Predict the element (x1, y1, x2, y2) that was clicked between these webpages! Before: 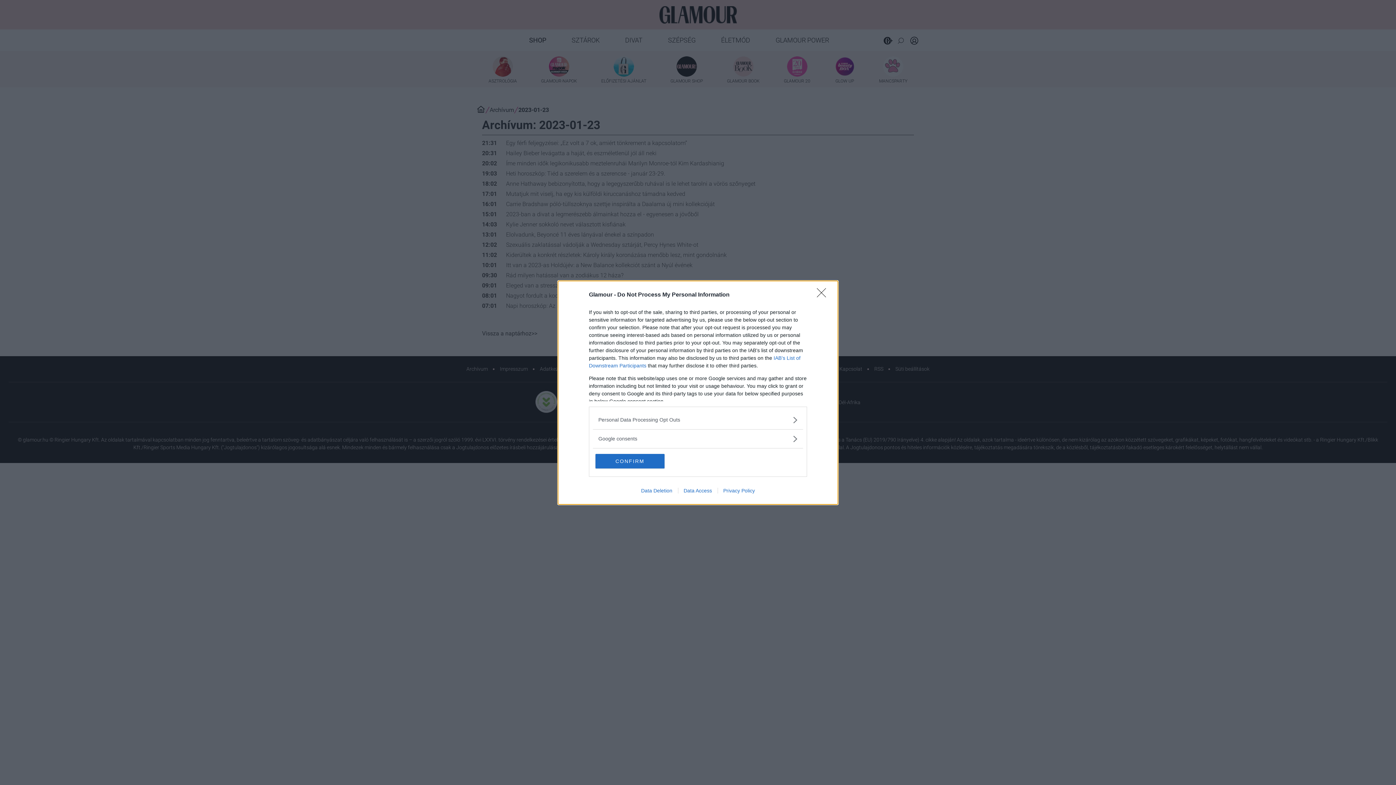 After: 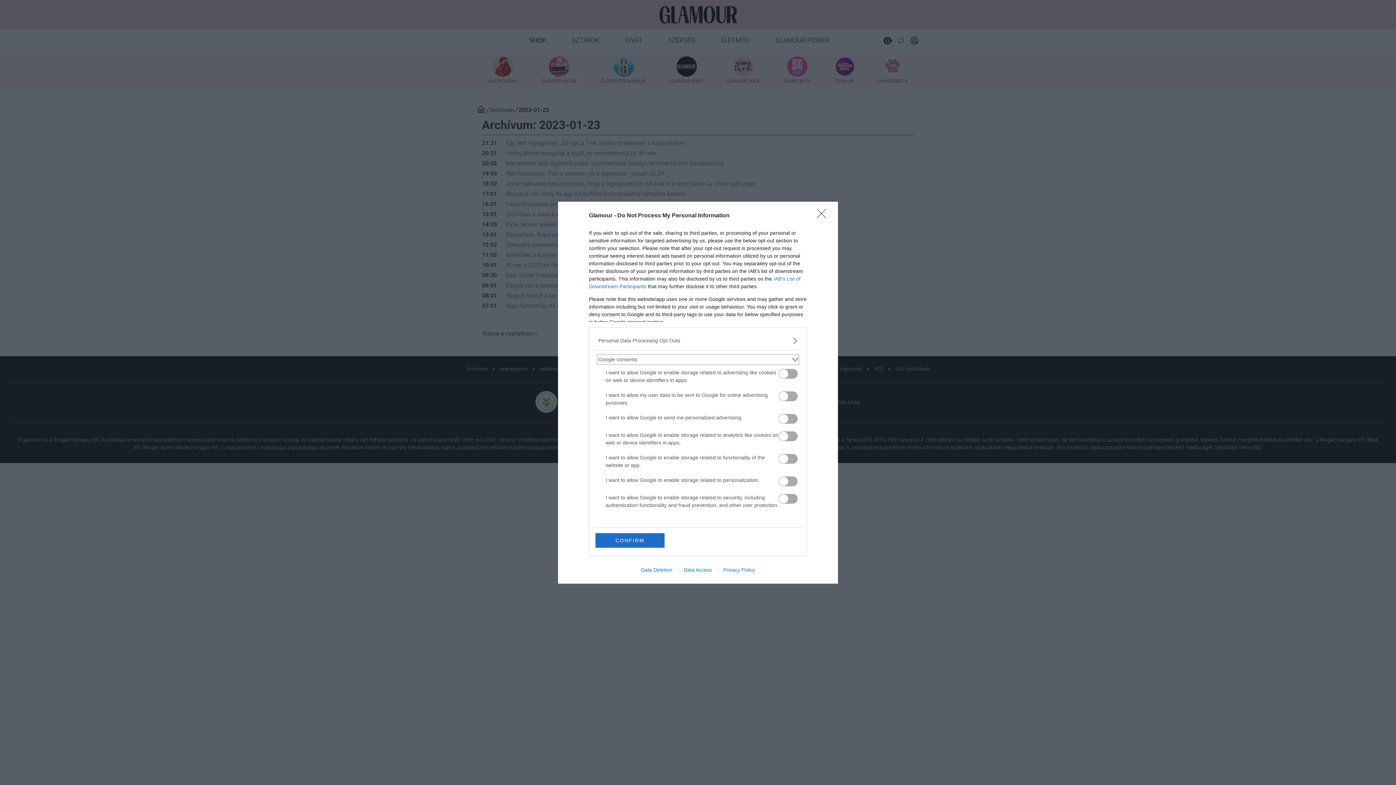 Action: bbox: (598, 435, 797, 442) label: Google consents